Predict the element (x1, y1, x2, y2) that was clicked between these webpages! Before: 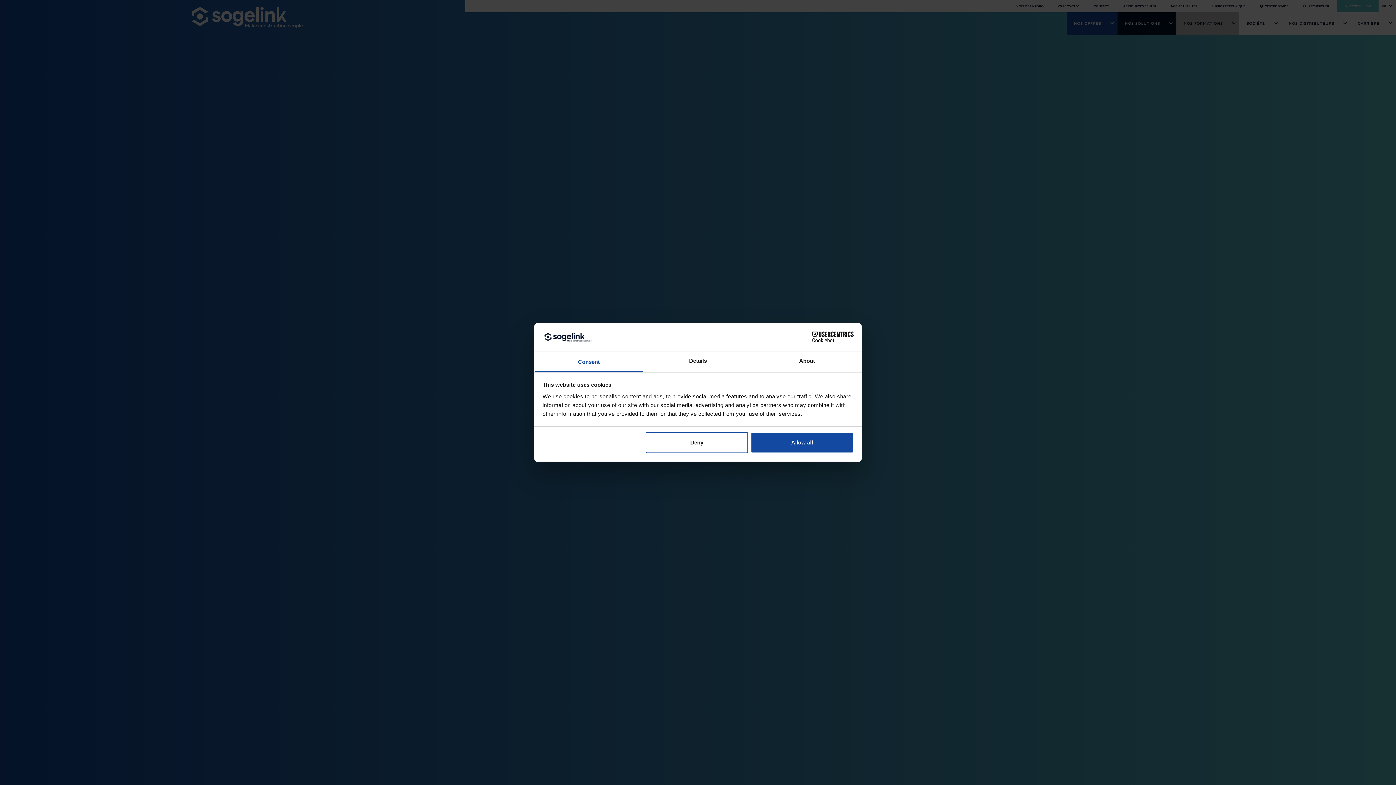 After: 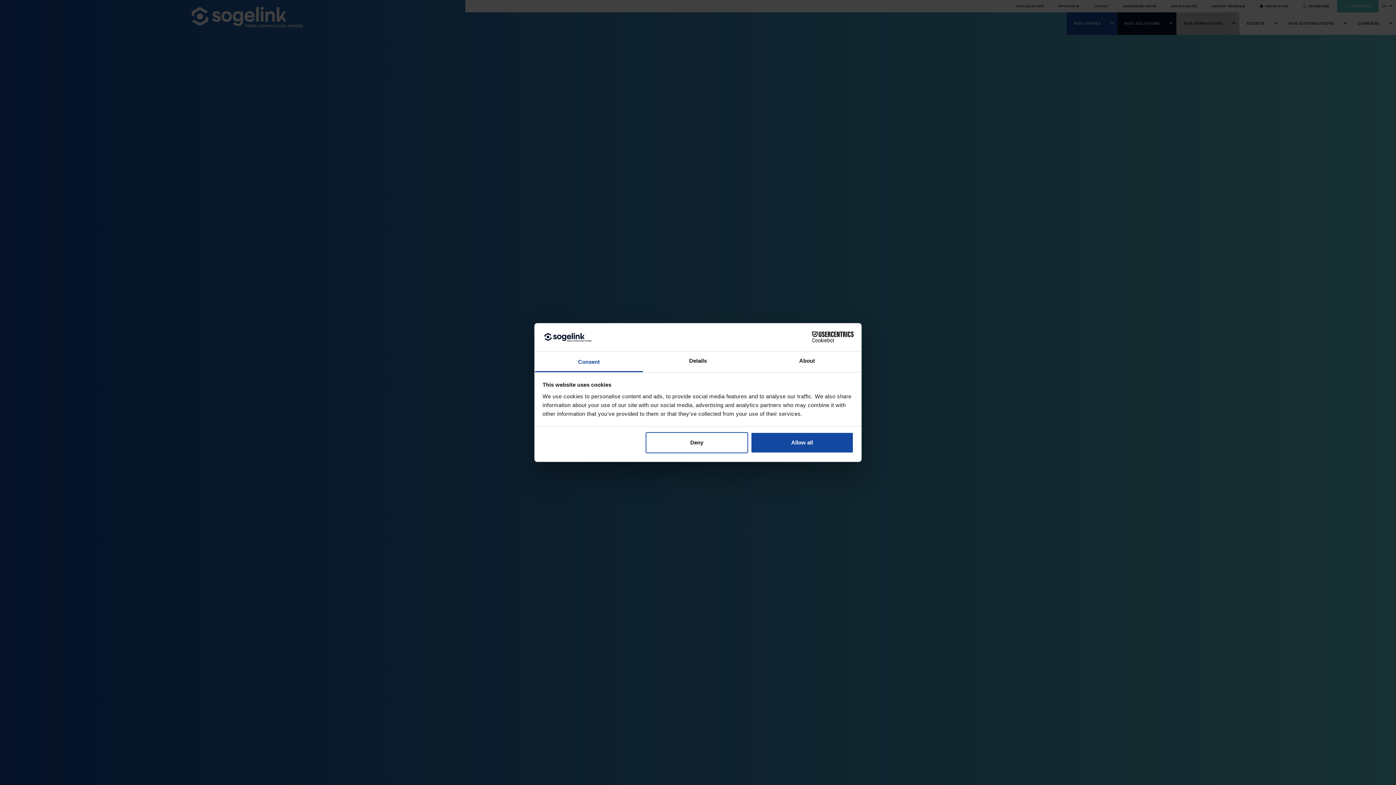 Action: bbox: (790, 331, 853, 342) label: Cookiebot - opens in a new window